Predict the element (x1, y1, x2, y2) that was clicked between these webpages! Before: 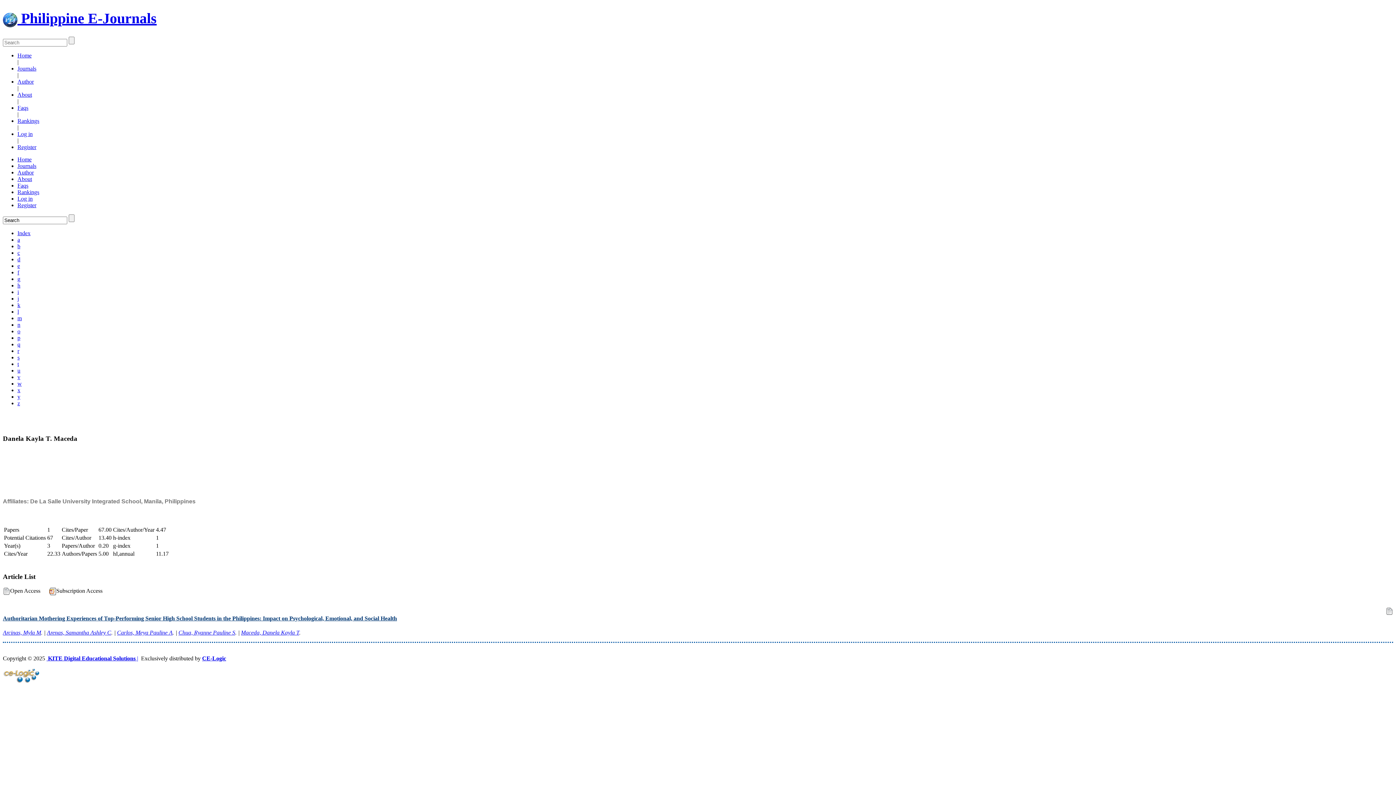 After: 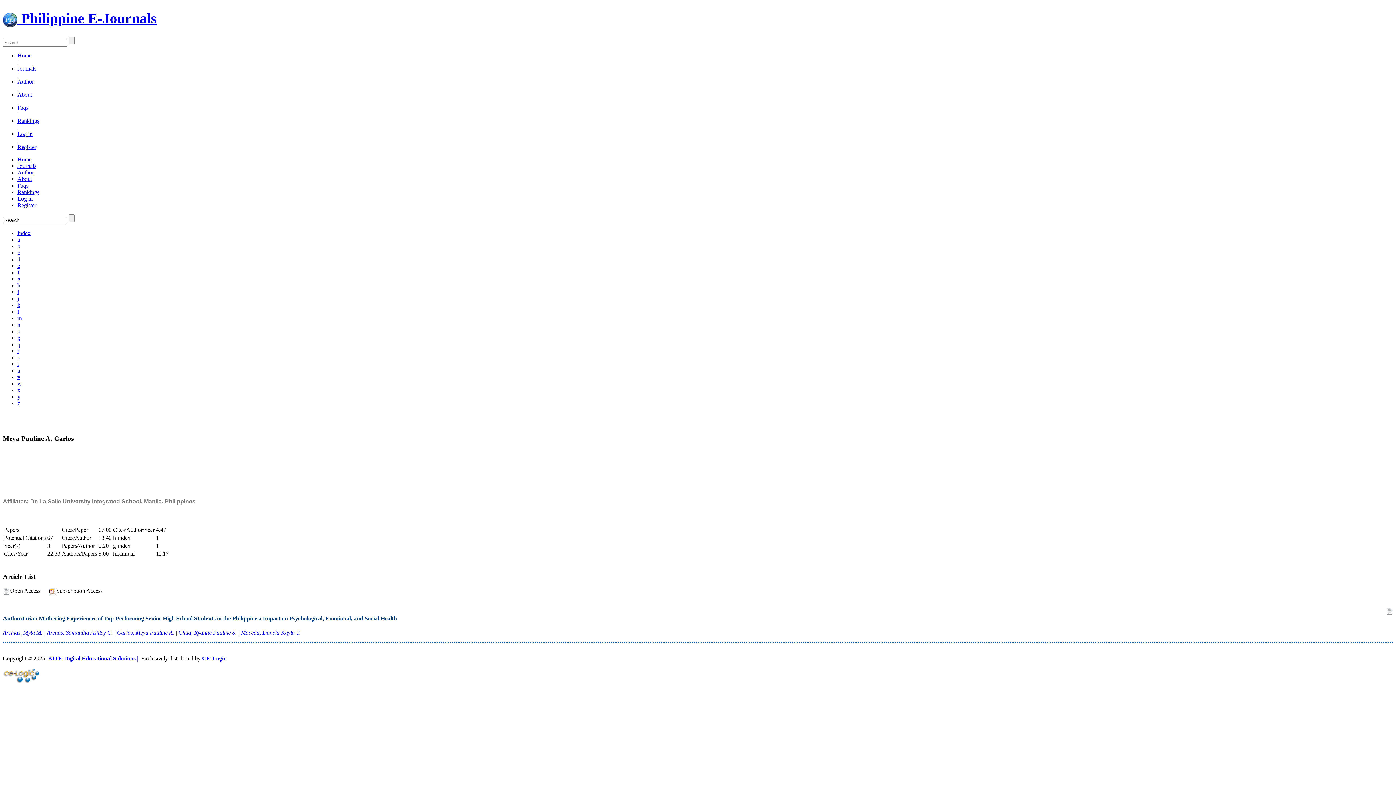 Action: bbox: (117, 629, 172, 636) label: Carlos, Meya Pauline A